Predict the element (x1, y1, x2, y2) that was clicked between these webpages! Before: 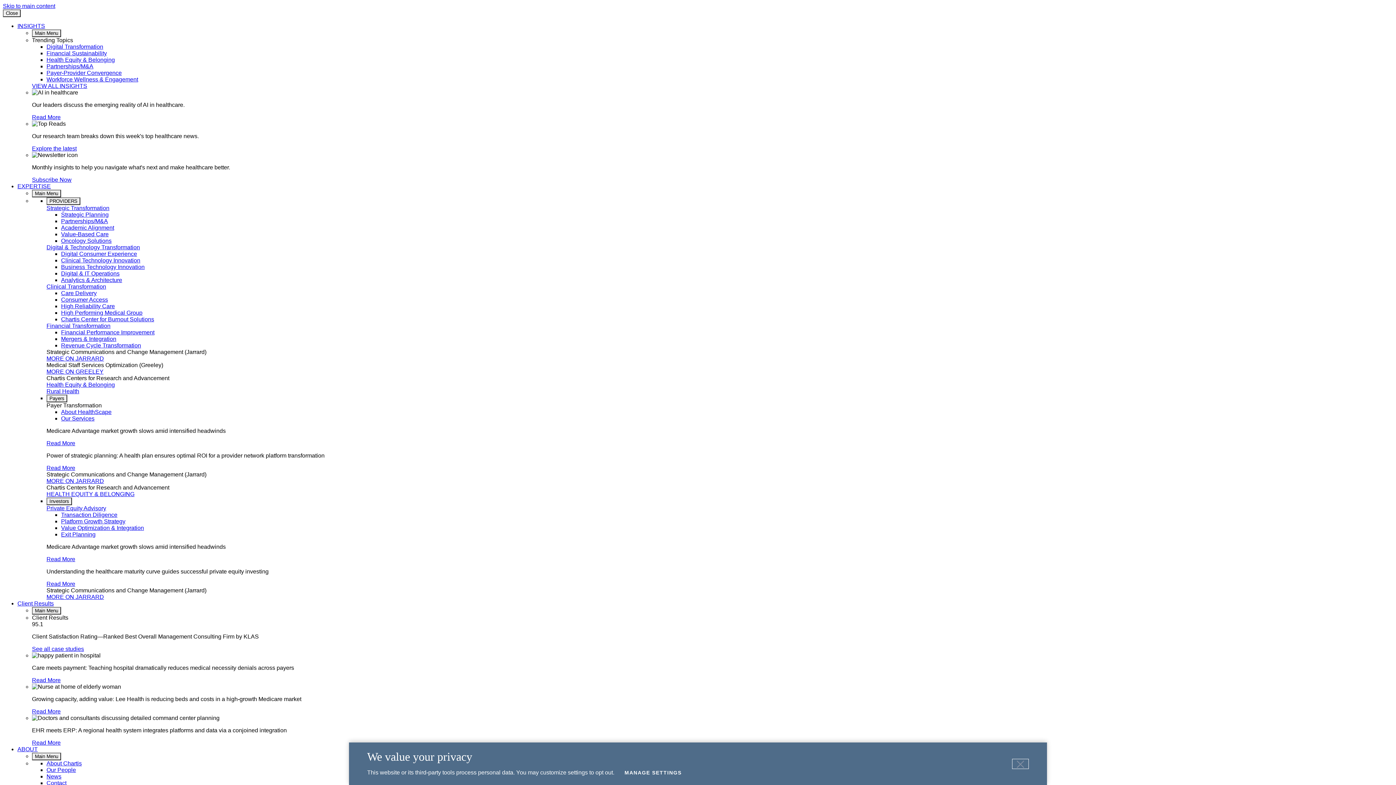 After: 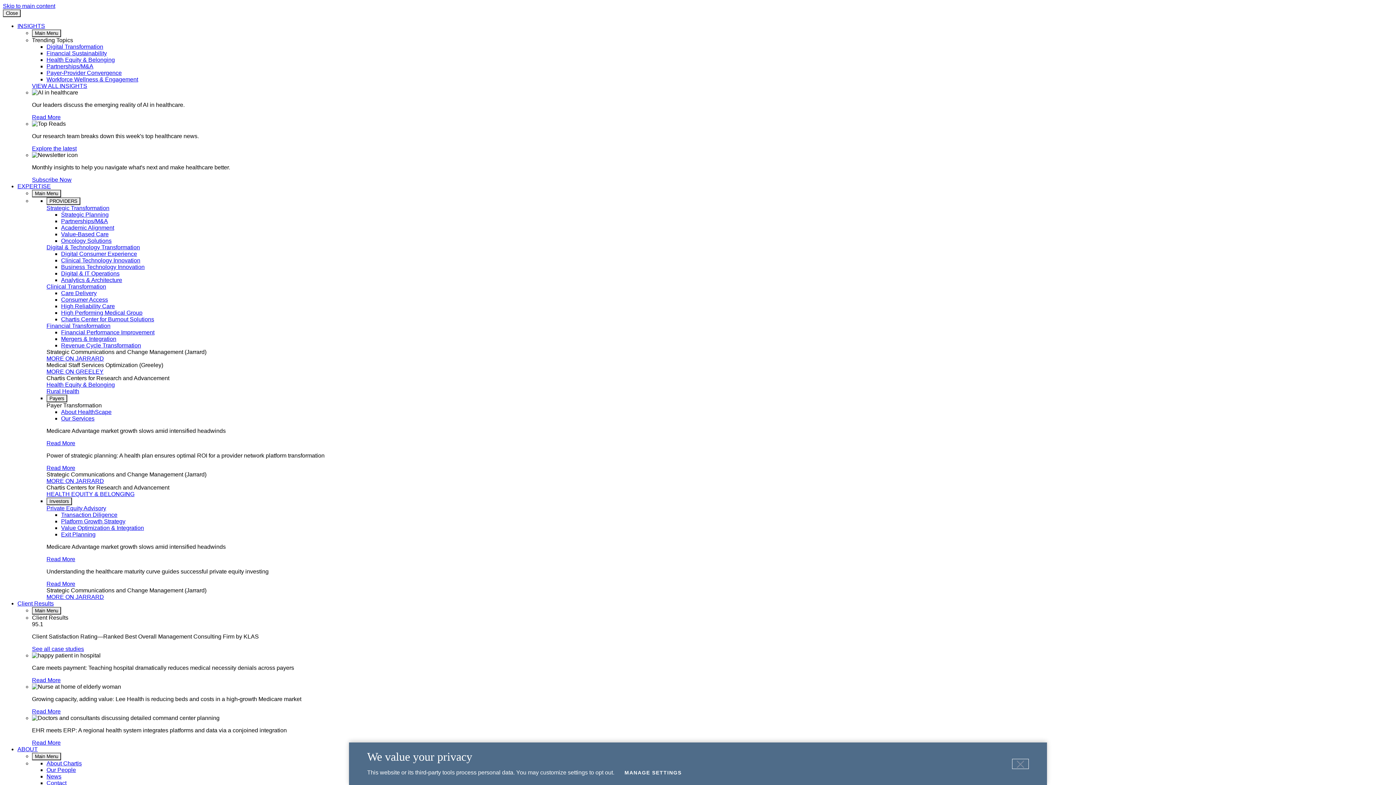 Action: label: Clinical Transformation bbox: (46, 283, 106, 289)